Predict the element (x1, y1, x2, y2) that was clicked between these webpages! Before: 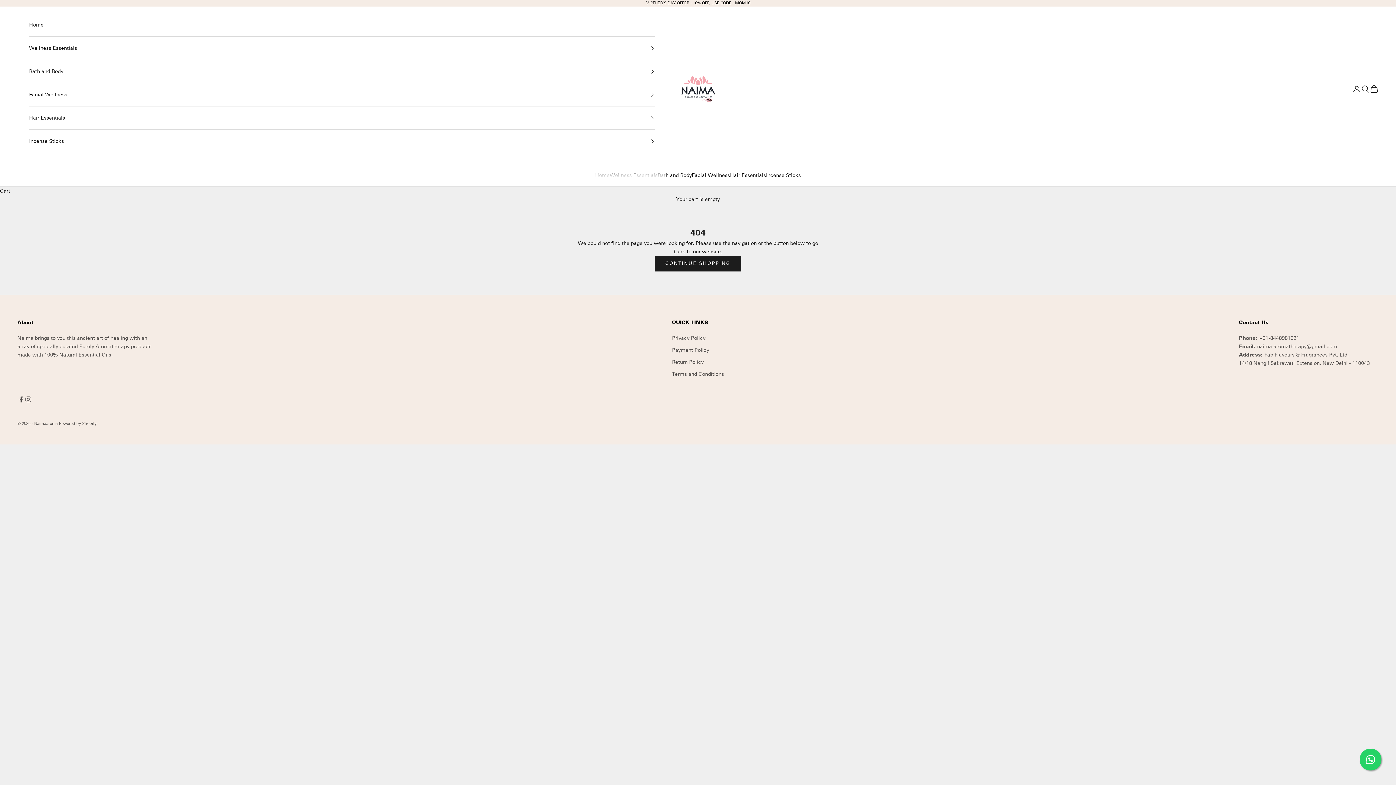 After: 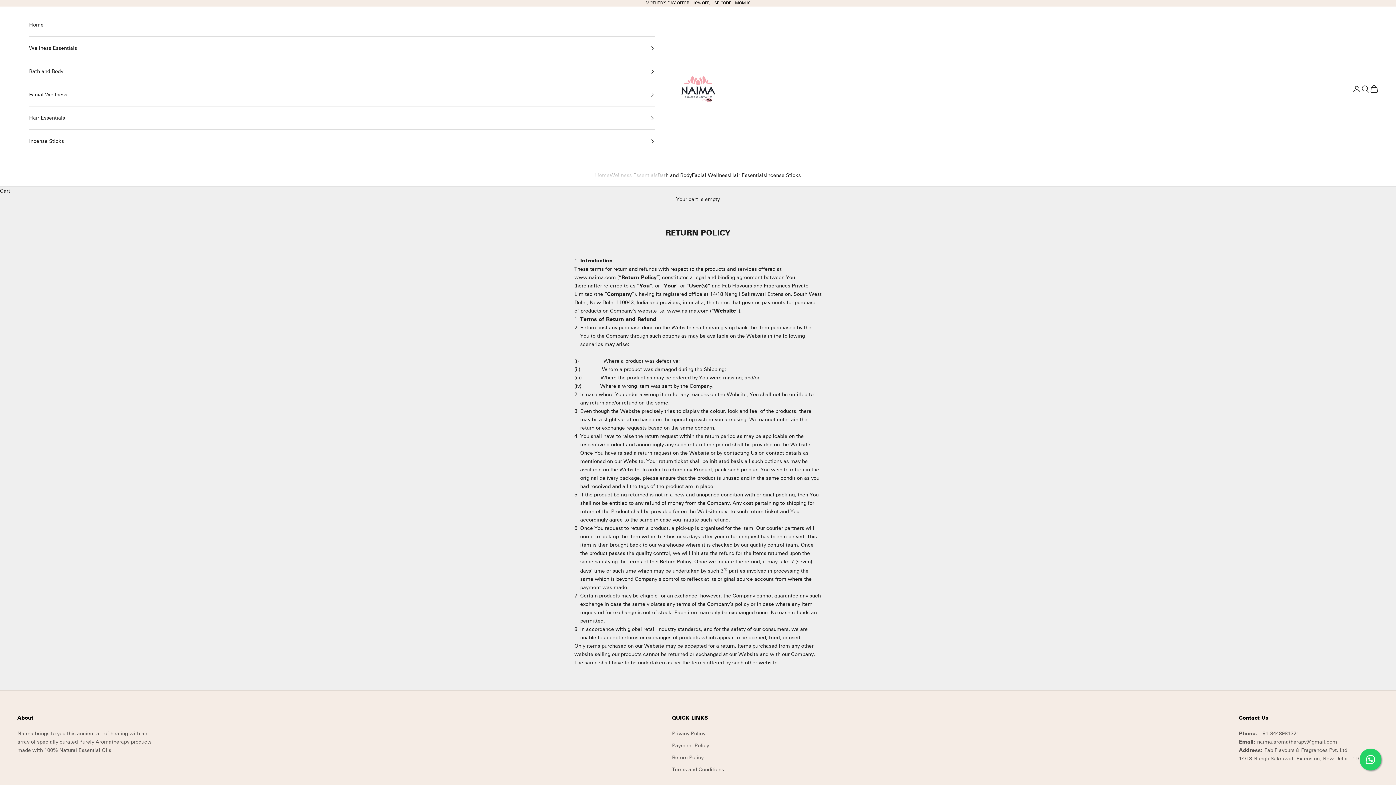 Action: bbox: (672, 359, 703, 365) label: Return Policy